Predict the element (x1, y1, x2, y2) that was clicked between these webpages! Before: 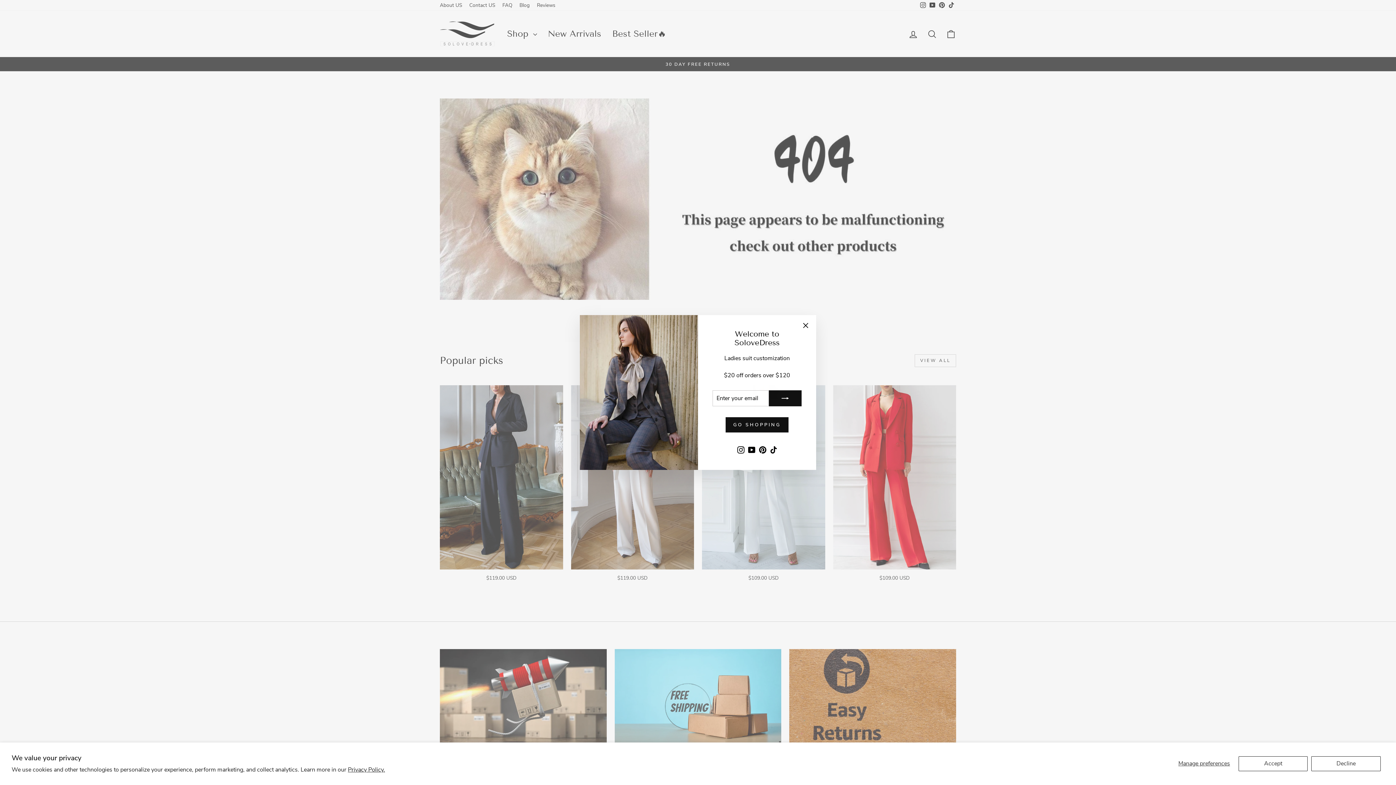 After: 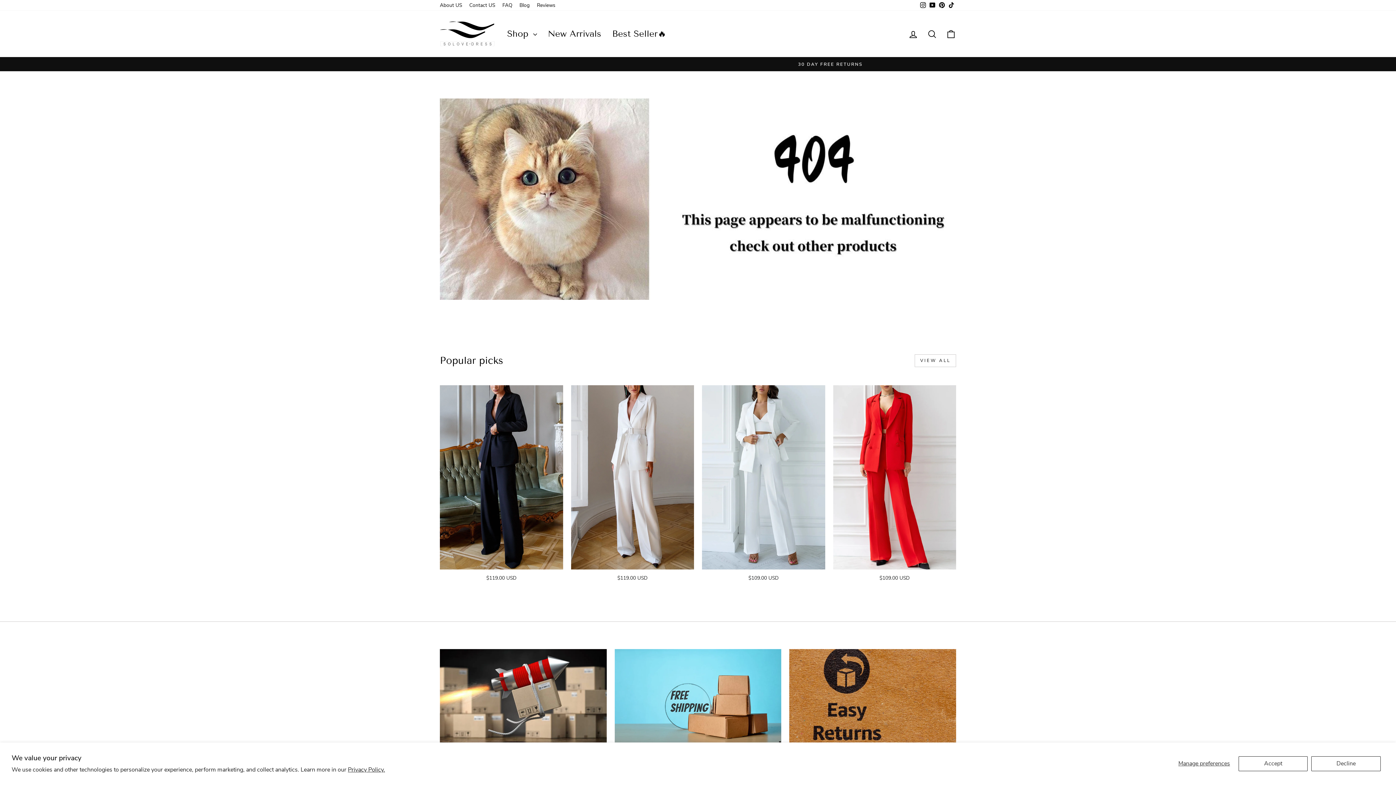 Action: bbox: (798, 320, 812, 334) label: "Close (esc)"